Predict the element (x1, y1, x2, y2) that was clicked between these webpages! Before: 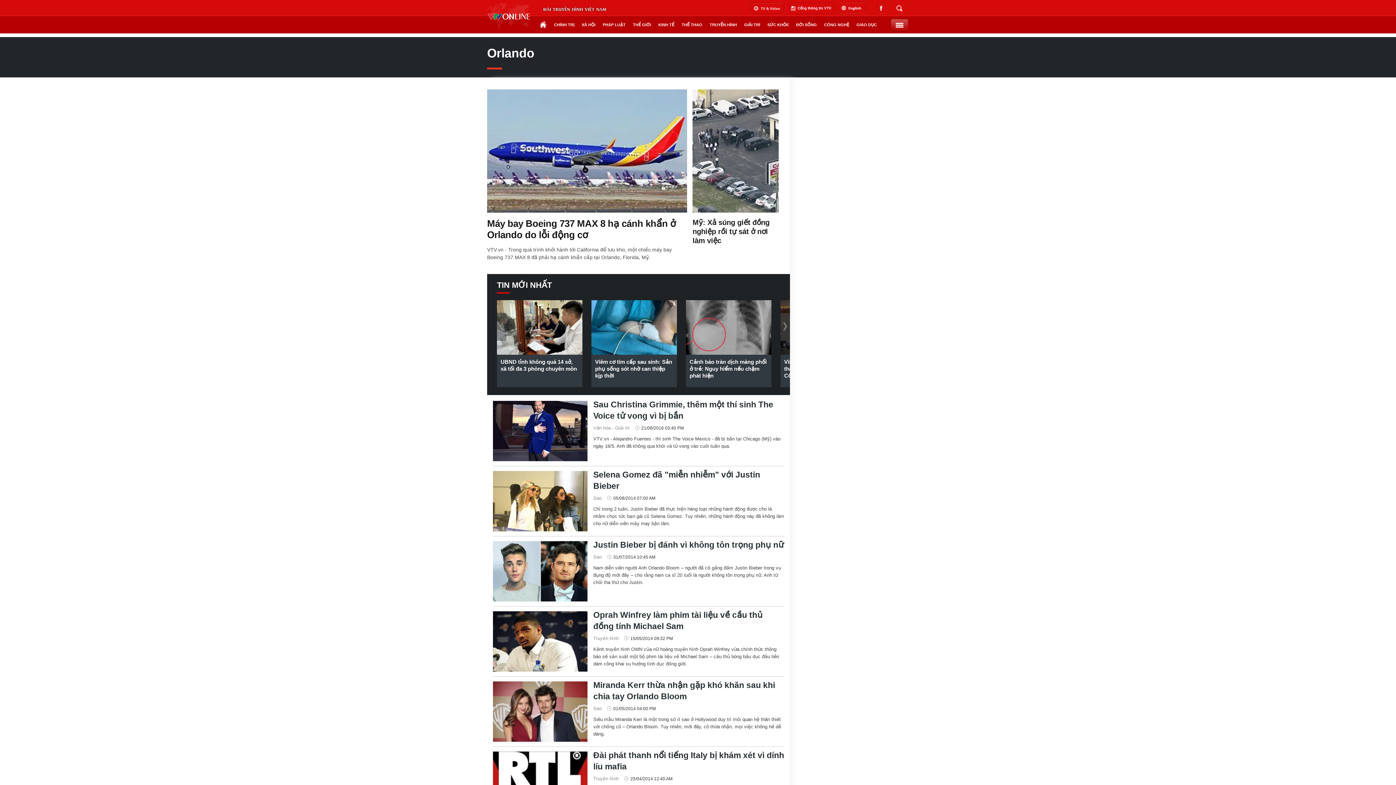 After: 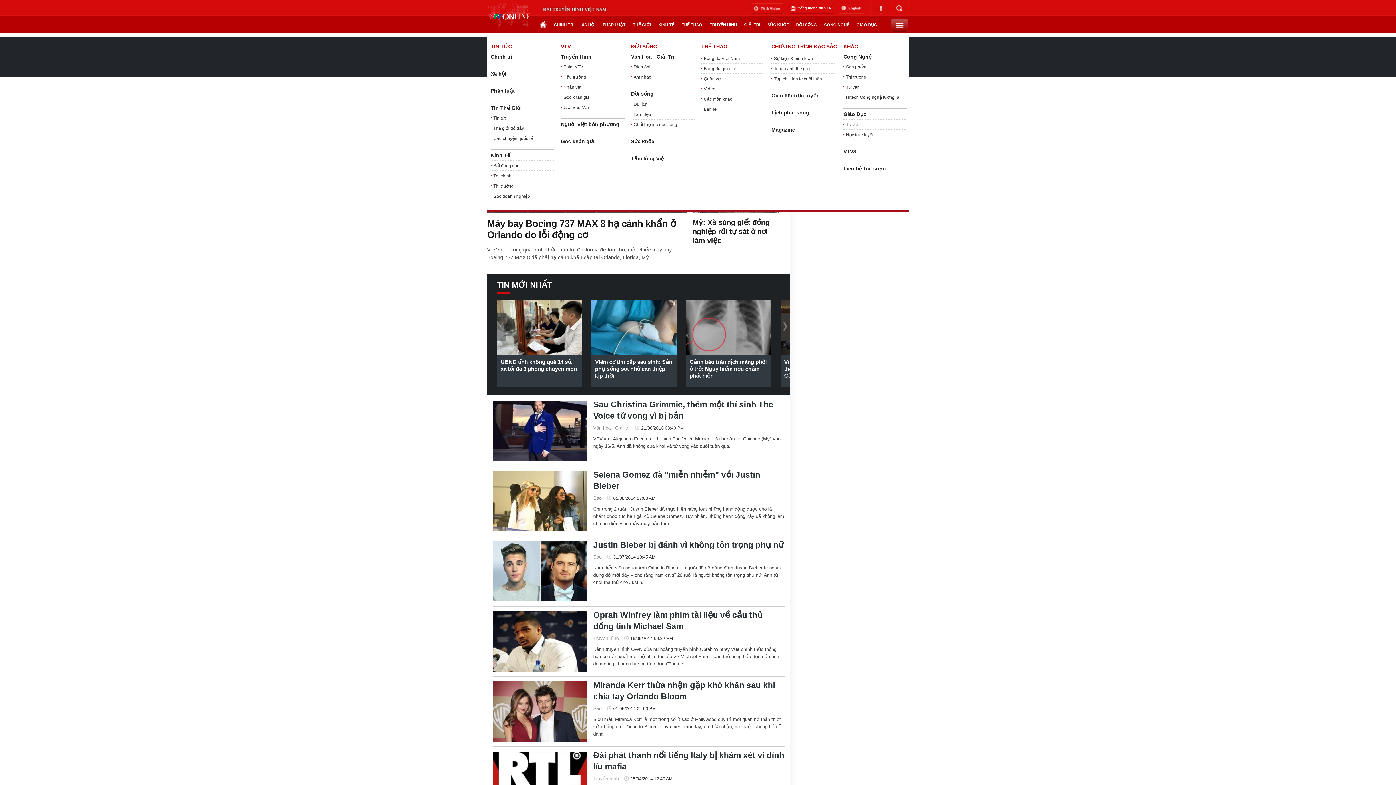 Action: bbox: (890, 18, 908, 31)